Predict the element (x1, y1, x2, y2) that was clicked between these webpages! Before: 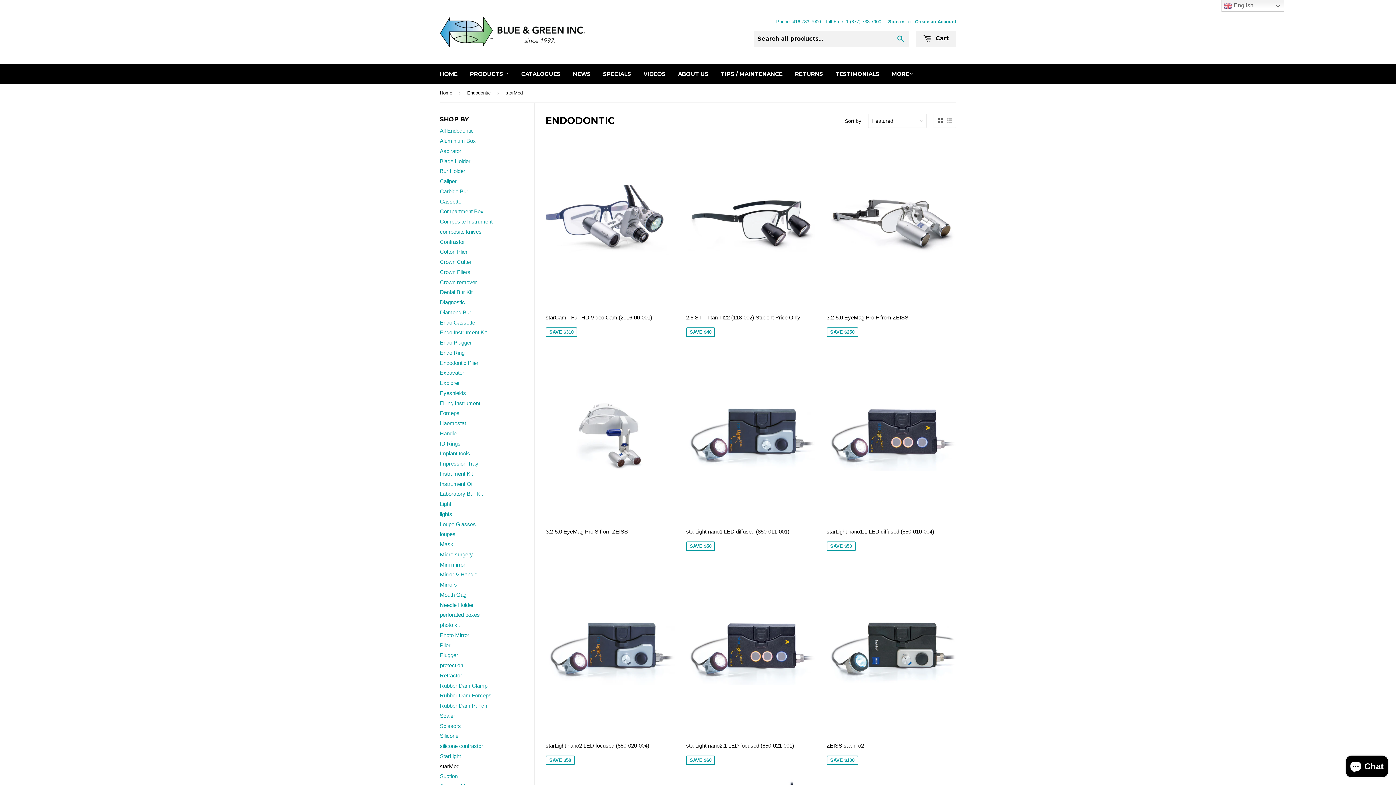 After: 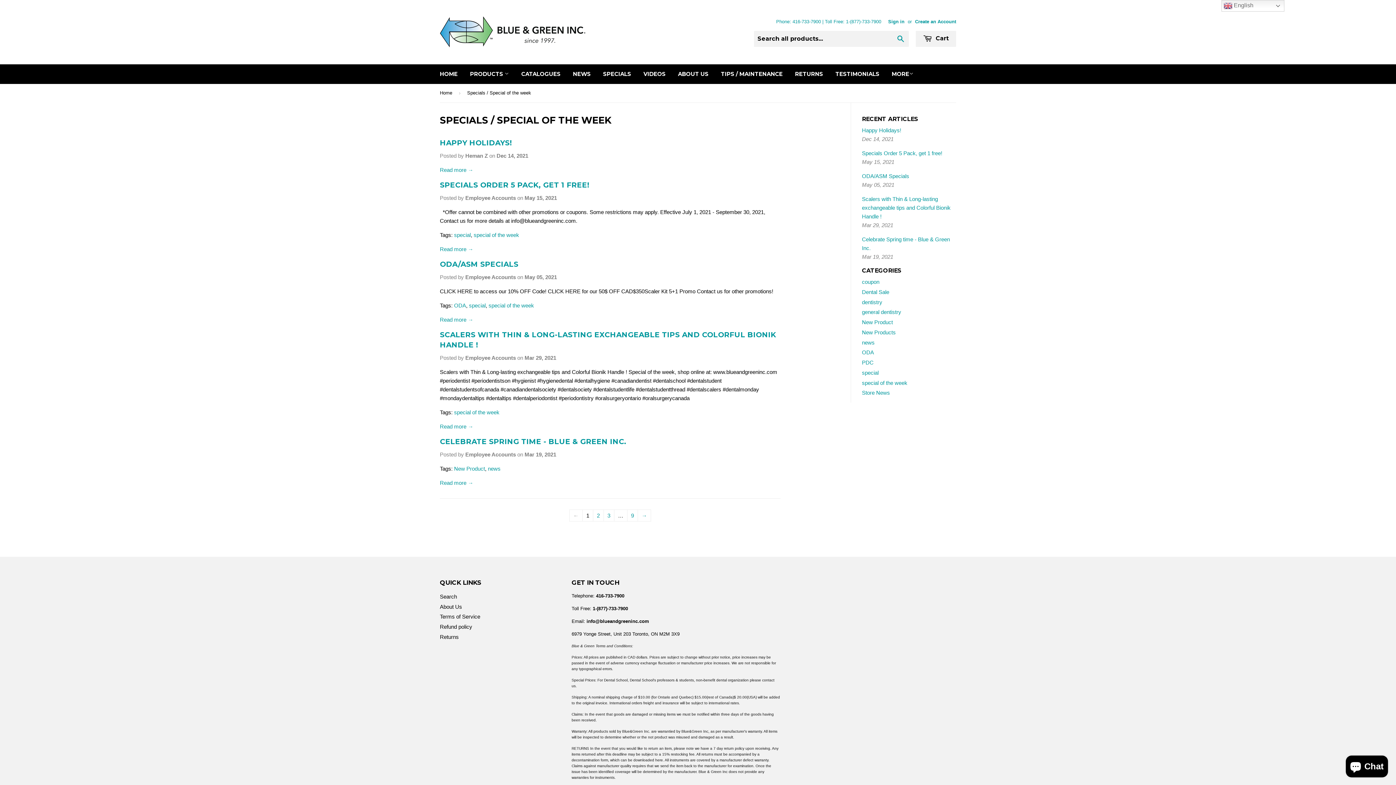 Action: bbox: (597, 64, 636, 84) label: SPECIALS